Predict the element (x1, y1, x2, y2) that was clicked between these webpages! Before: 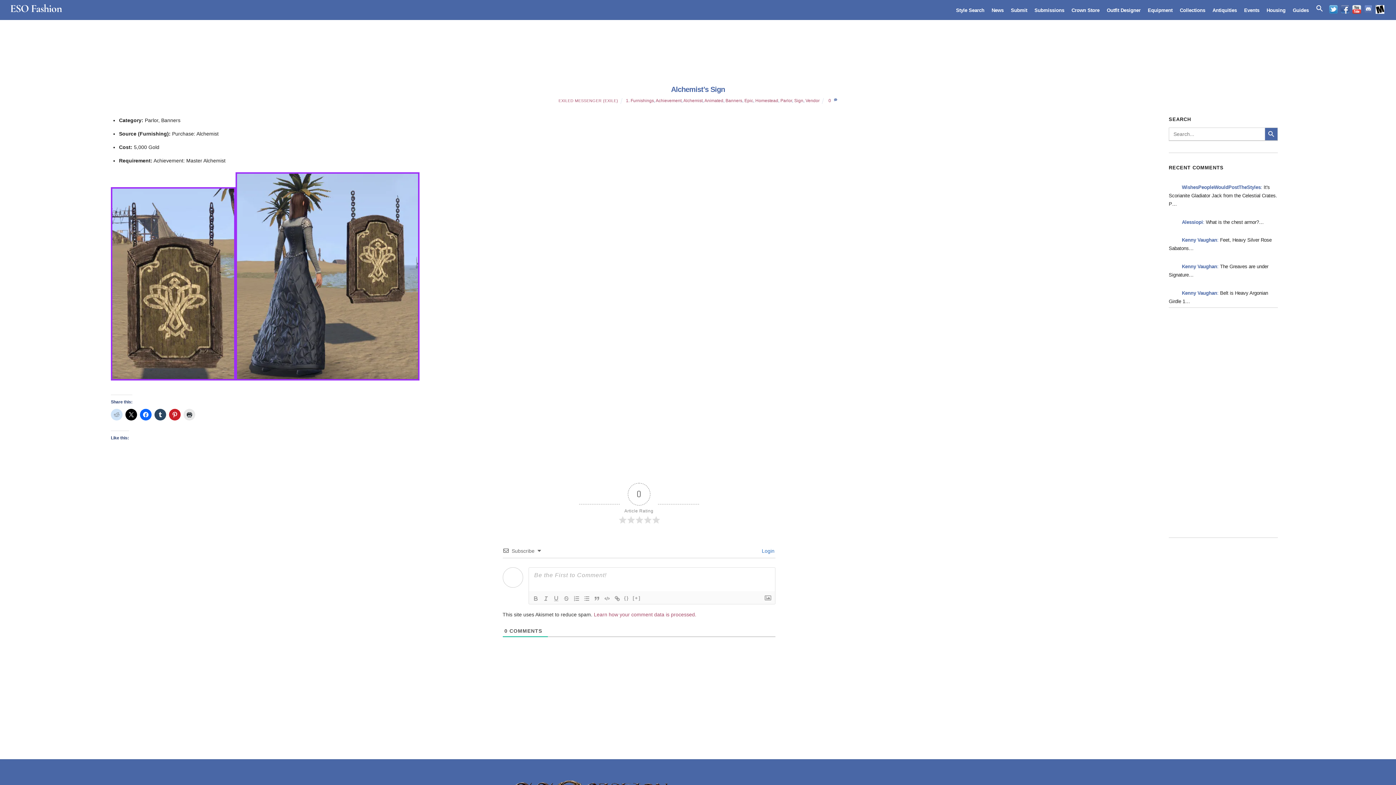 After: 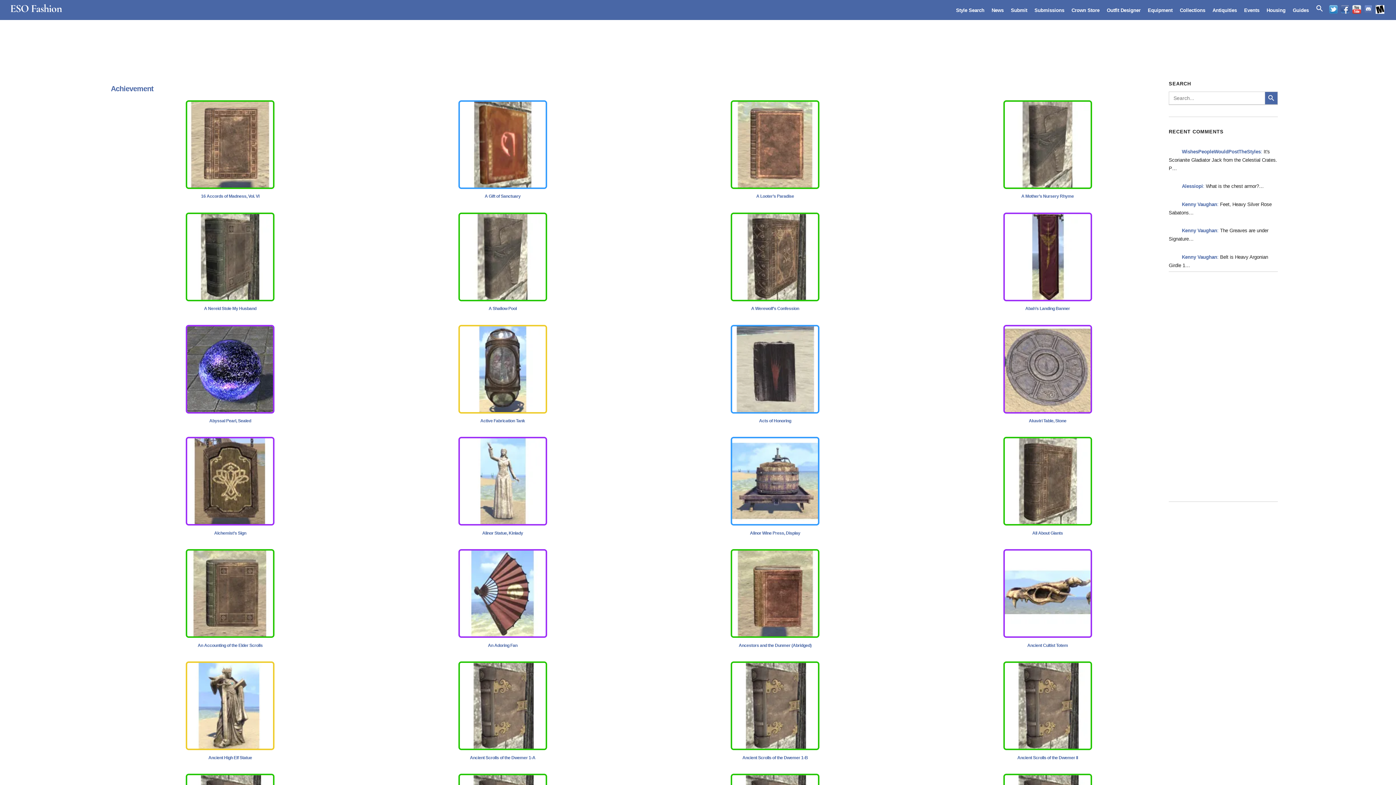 Action: label: Achievement bbox: (655, 98, 681, 103)